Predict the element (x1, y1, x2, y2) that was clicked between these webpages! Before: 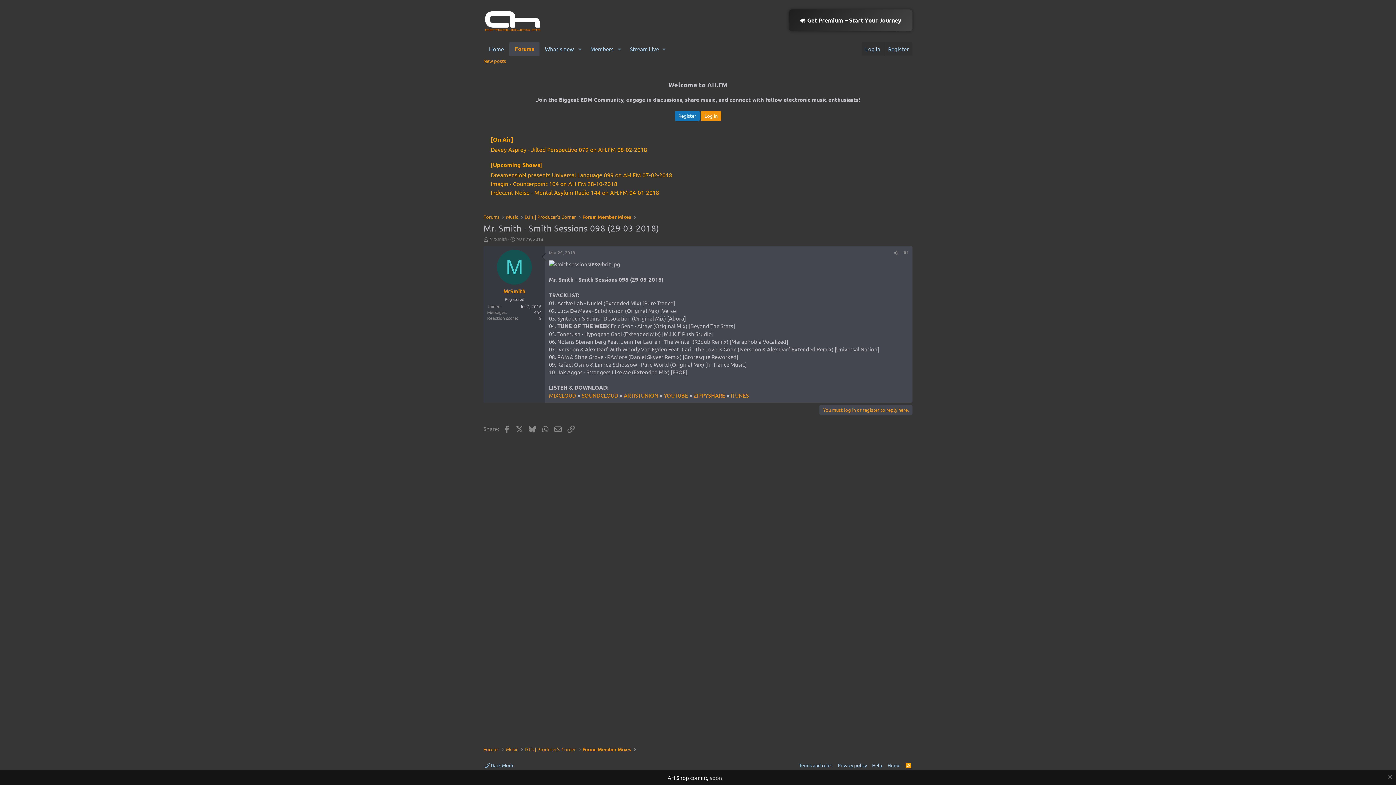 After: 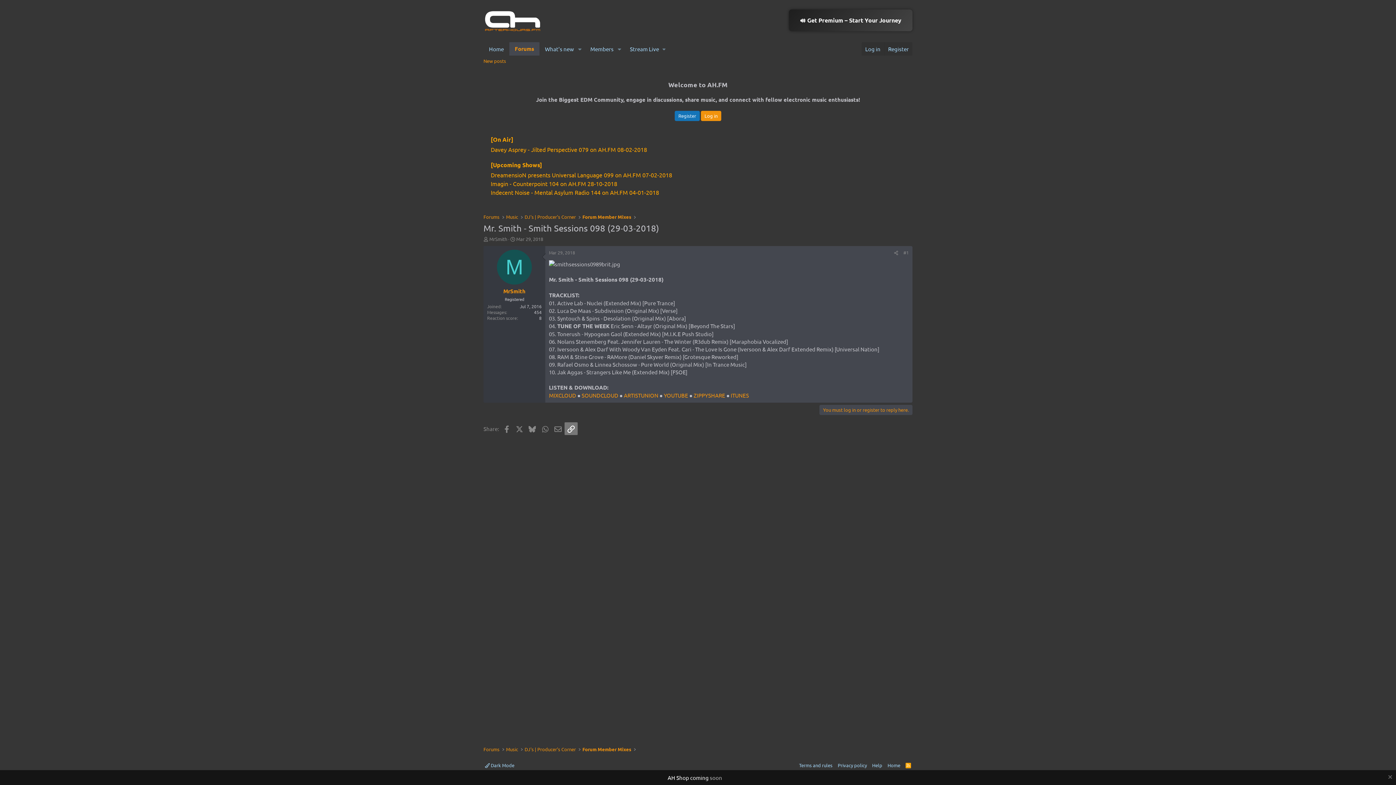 Action: label: Link bbox: (564, 422, 577, 435)